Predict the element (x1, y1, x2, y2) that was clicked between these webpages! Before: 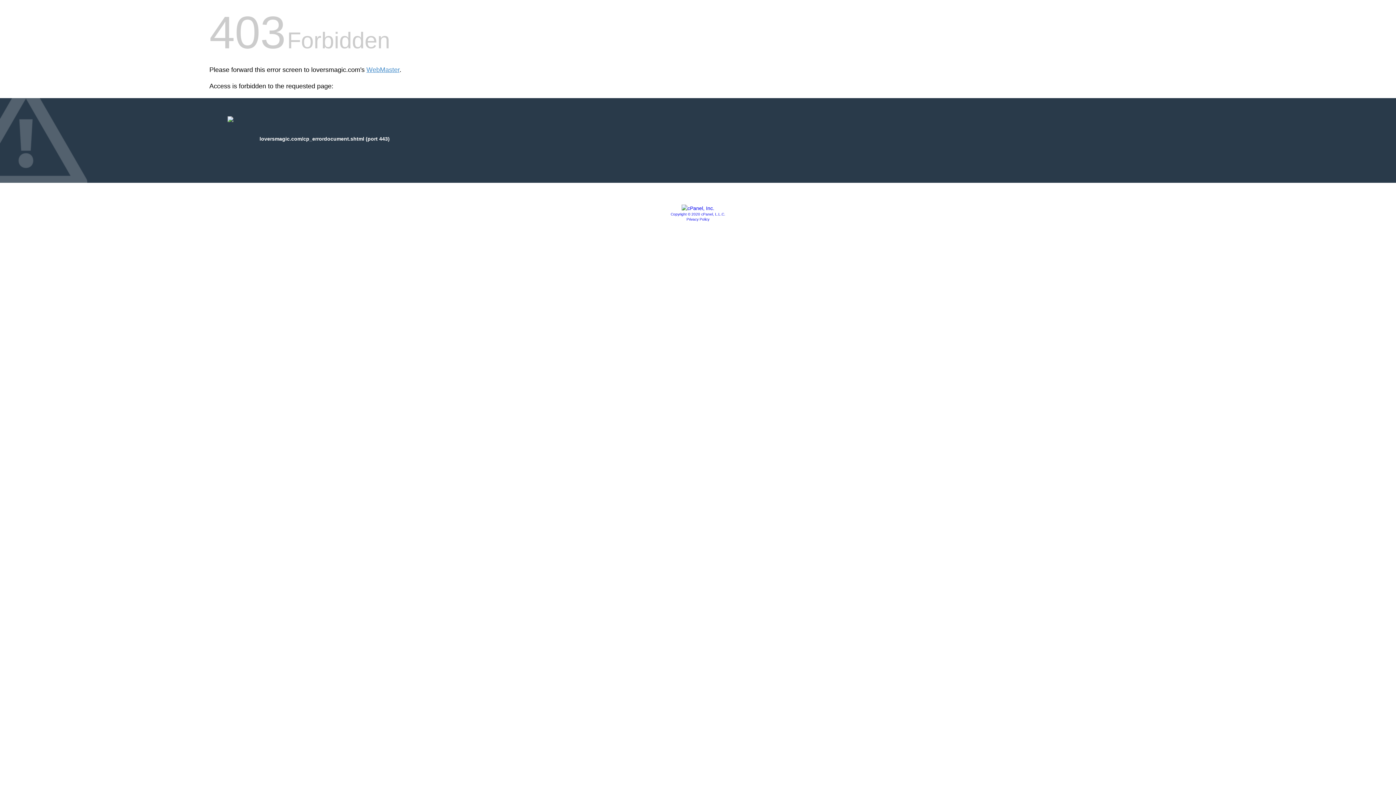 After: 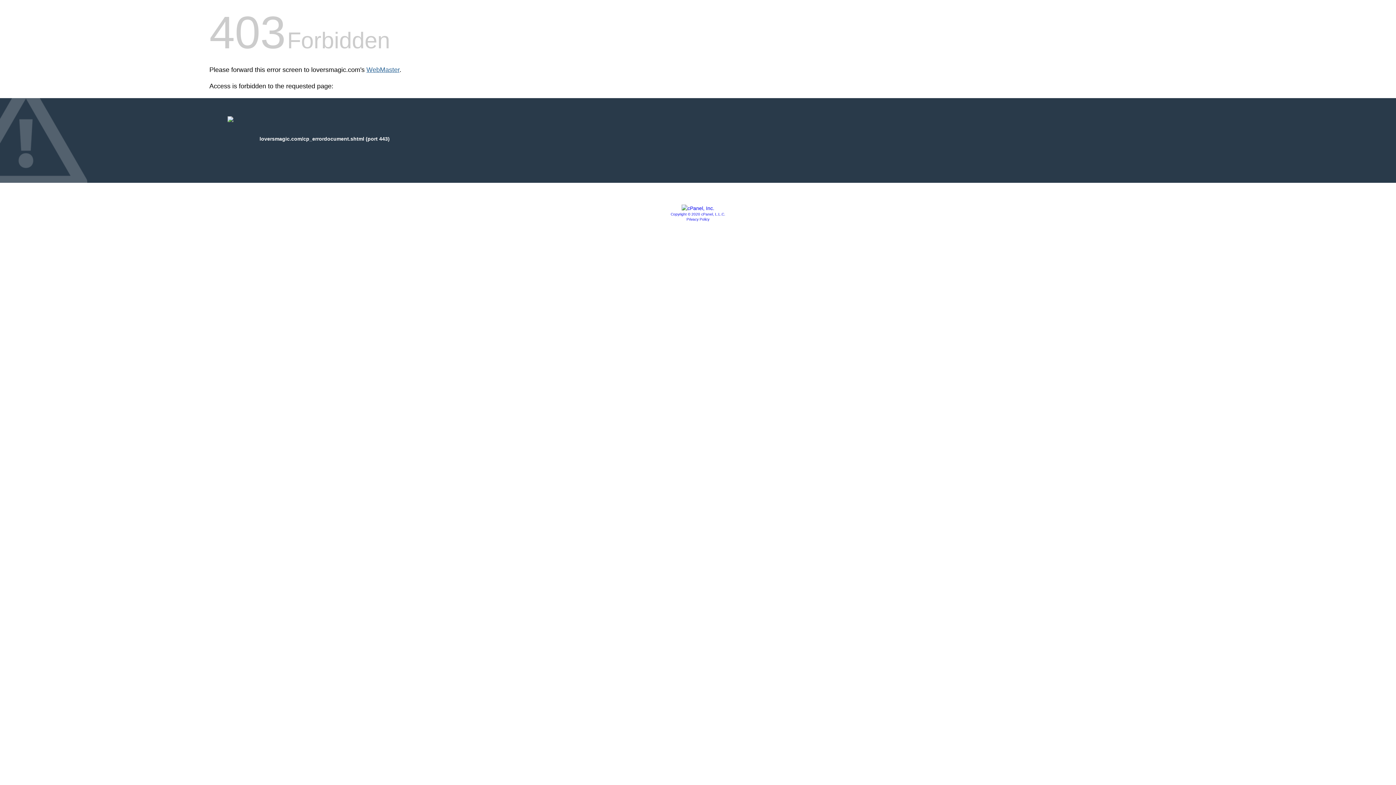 Action: label: WebMaster bbox: (366, 66, 399, 73)